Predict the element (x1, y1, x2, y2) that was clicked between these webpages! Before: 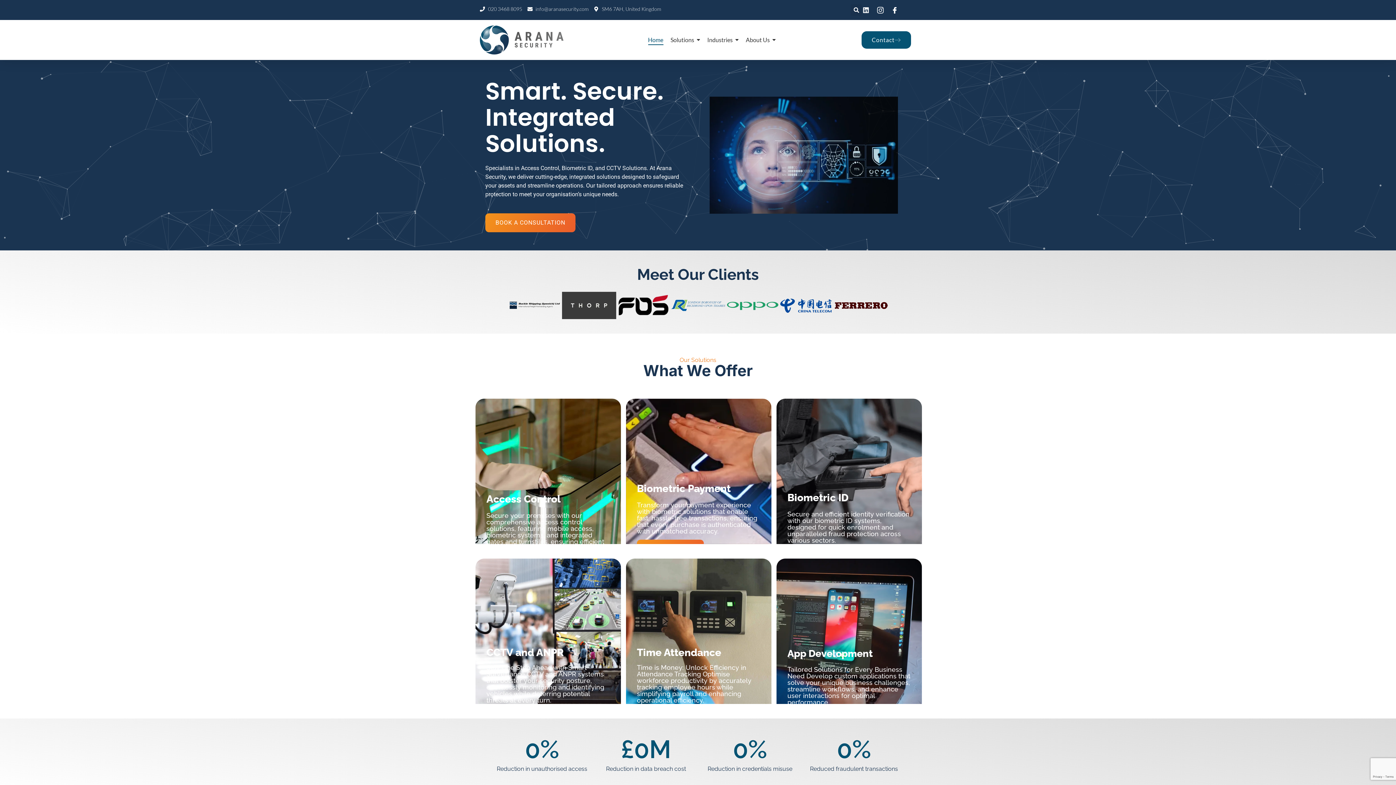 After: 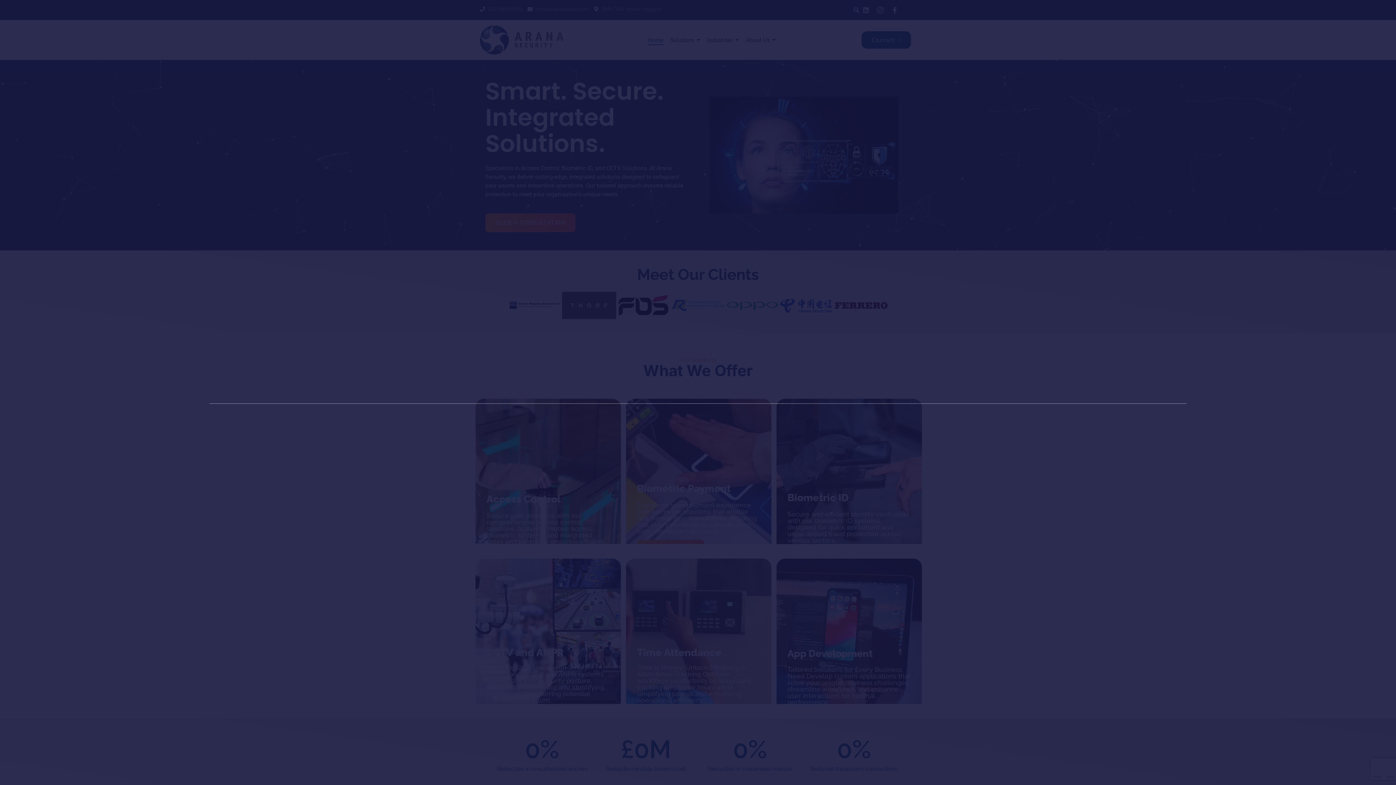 Action: bbox: (850, 4, 862, 15) label: Search